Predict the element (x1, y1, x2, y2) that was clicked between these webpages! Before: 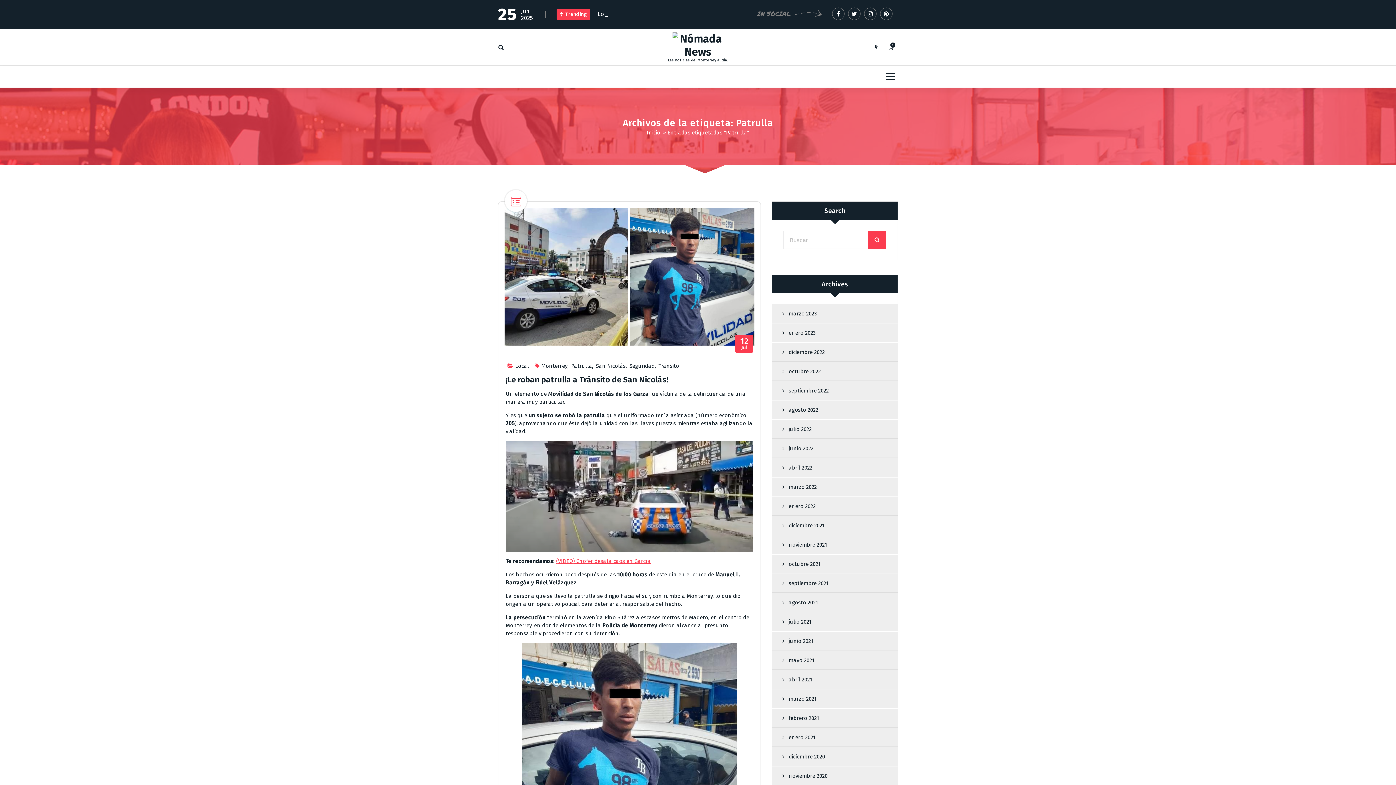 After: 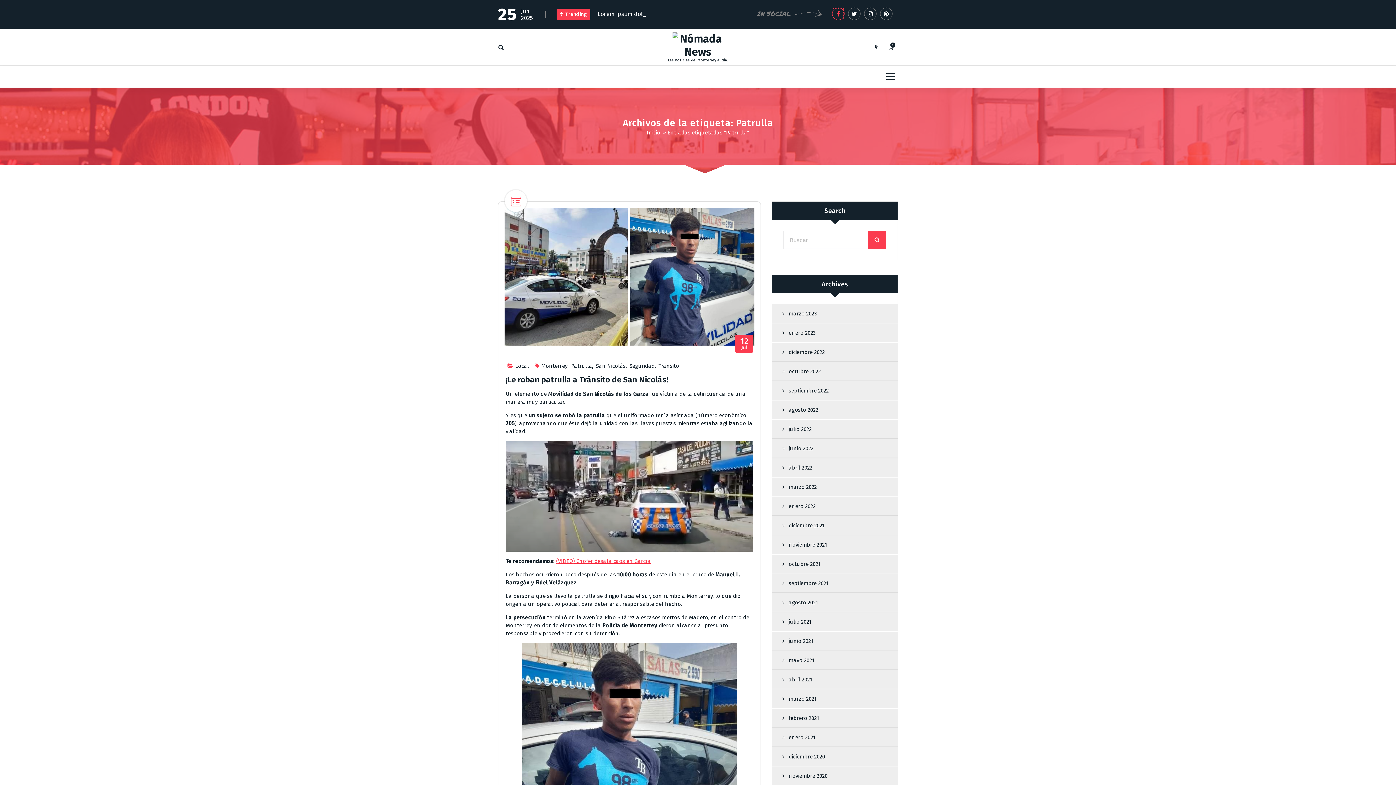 Action: bbox: (832, 7, 844, 20)